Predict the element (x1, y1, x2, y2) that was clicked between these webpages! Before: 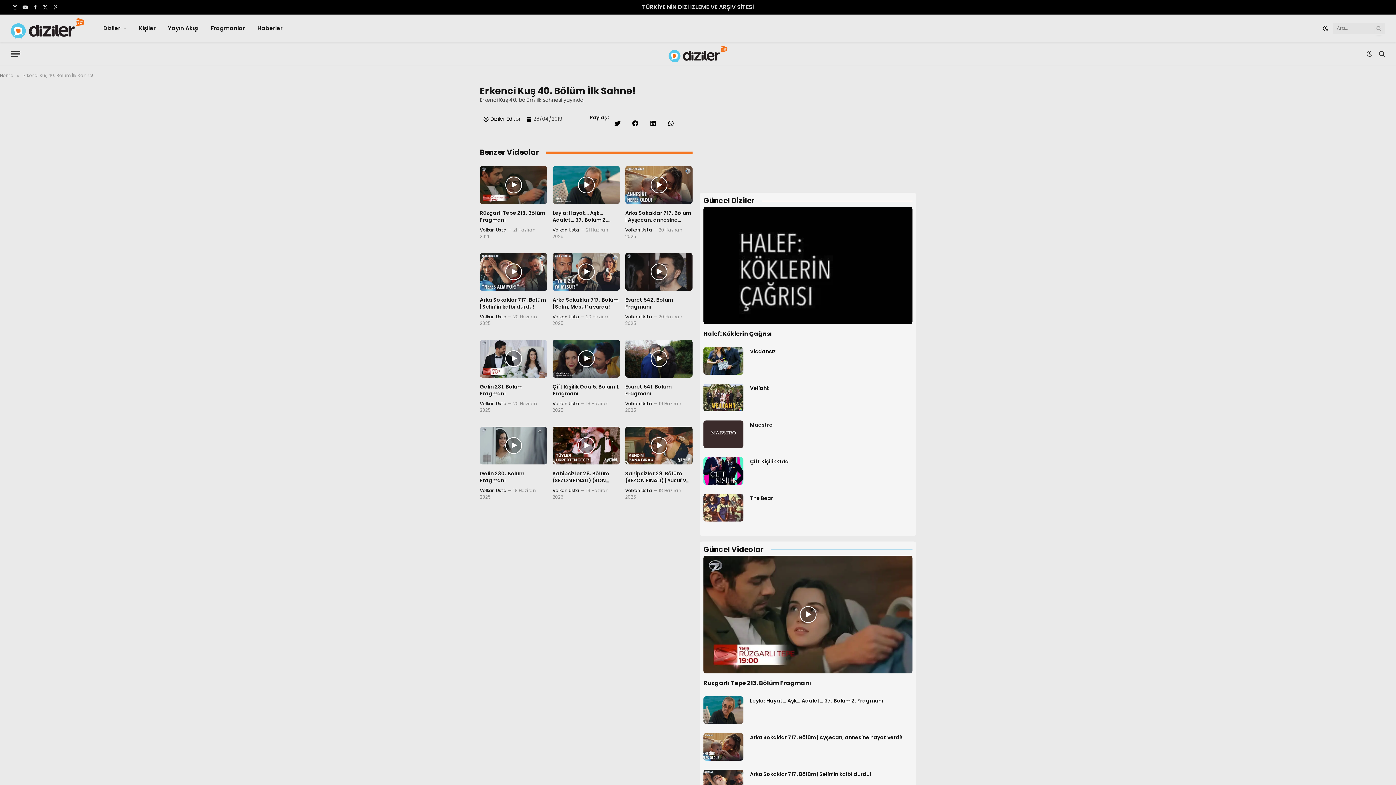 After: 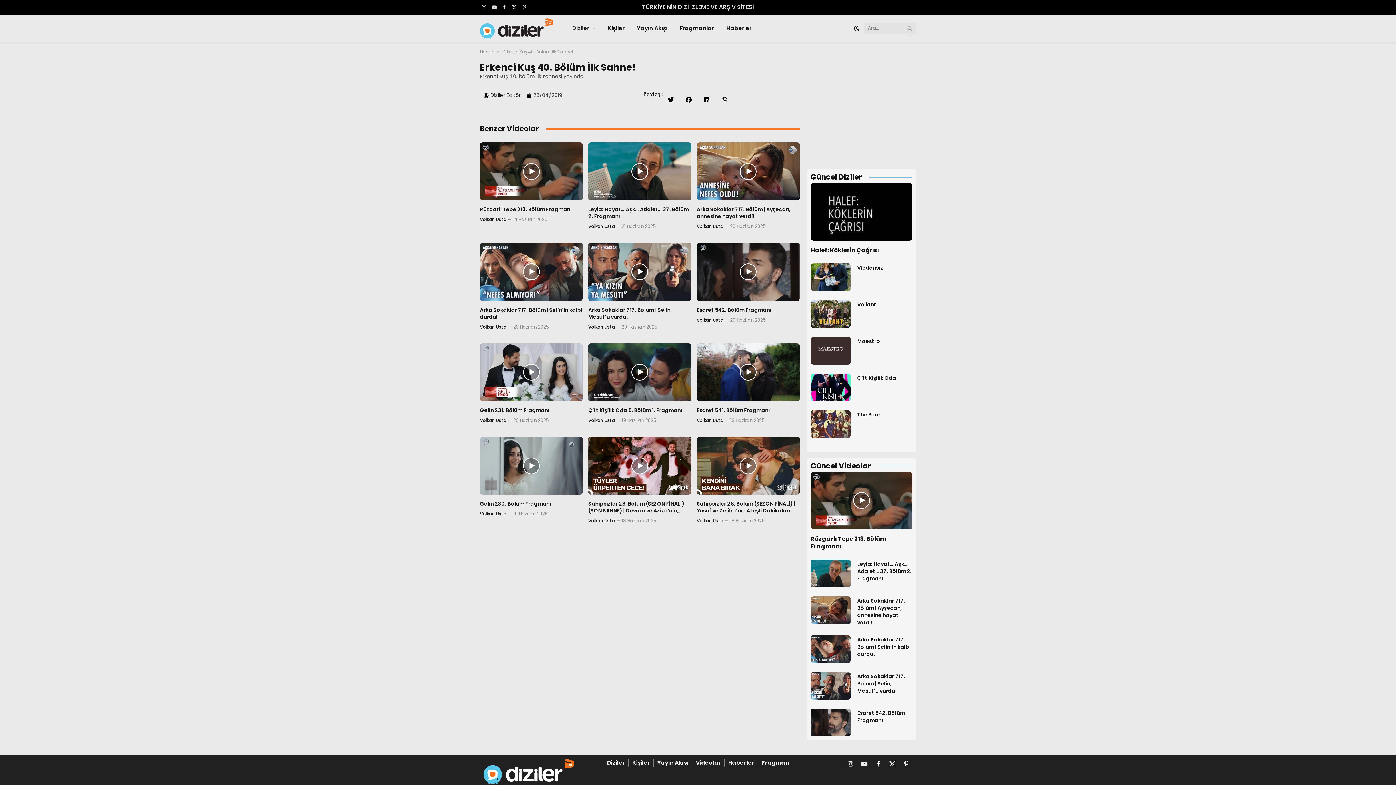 Action: bbox: (10, 0, 19, 14) label: Instagram